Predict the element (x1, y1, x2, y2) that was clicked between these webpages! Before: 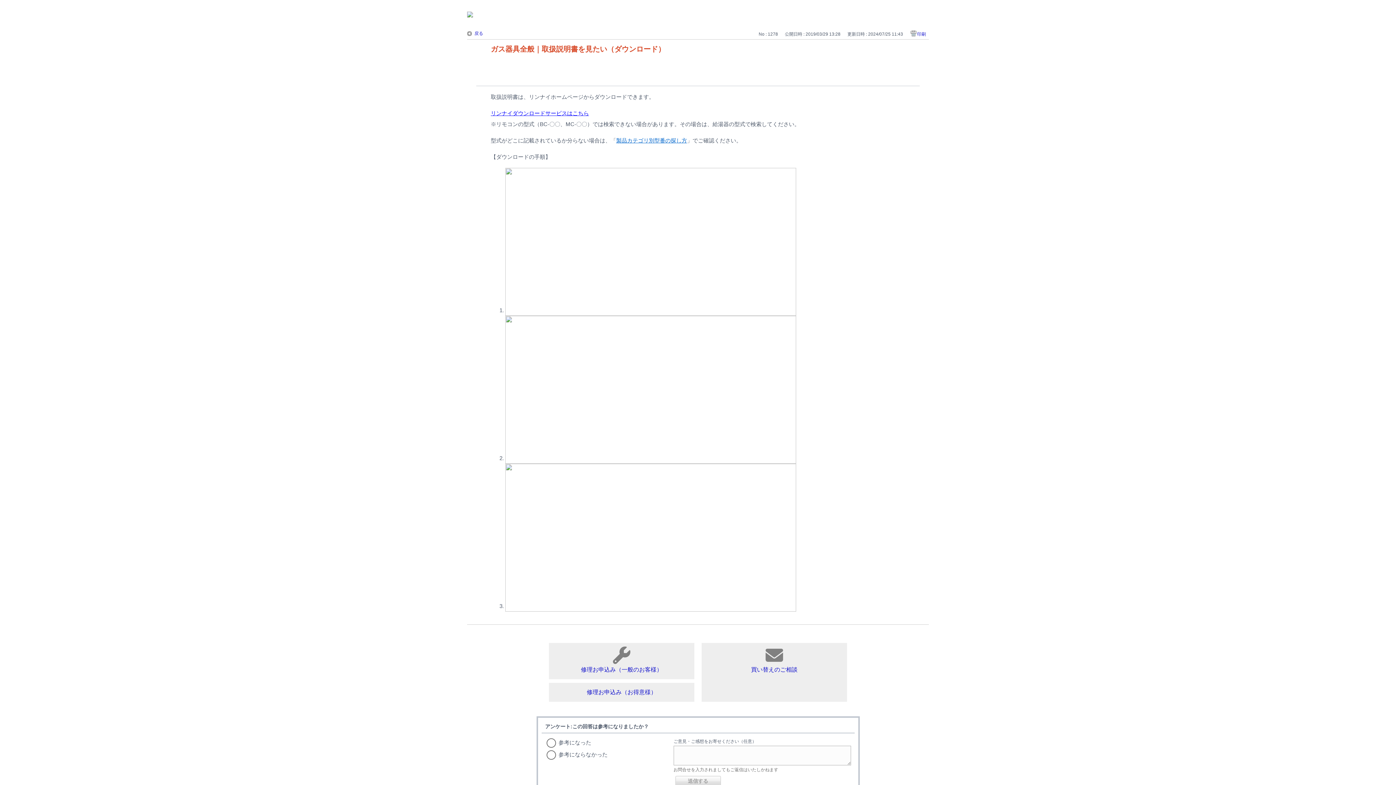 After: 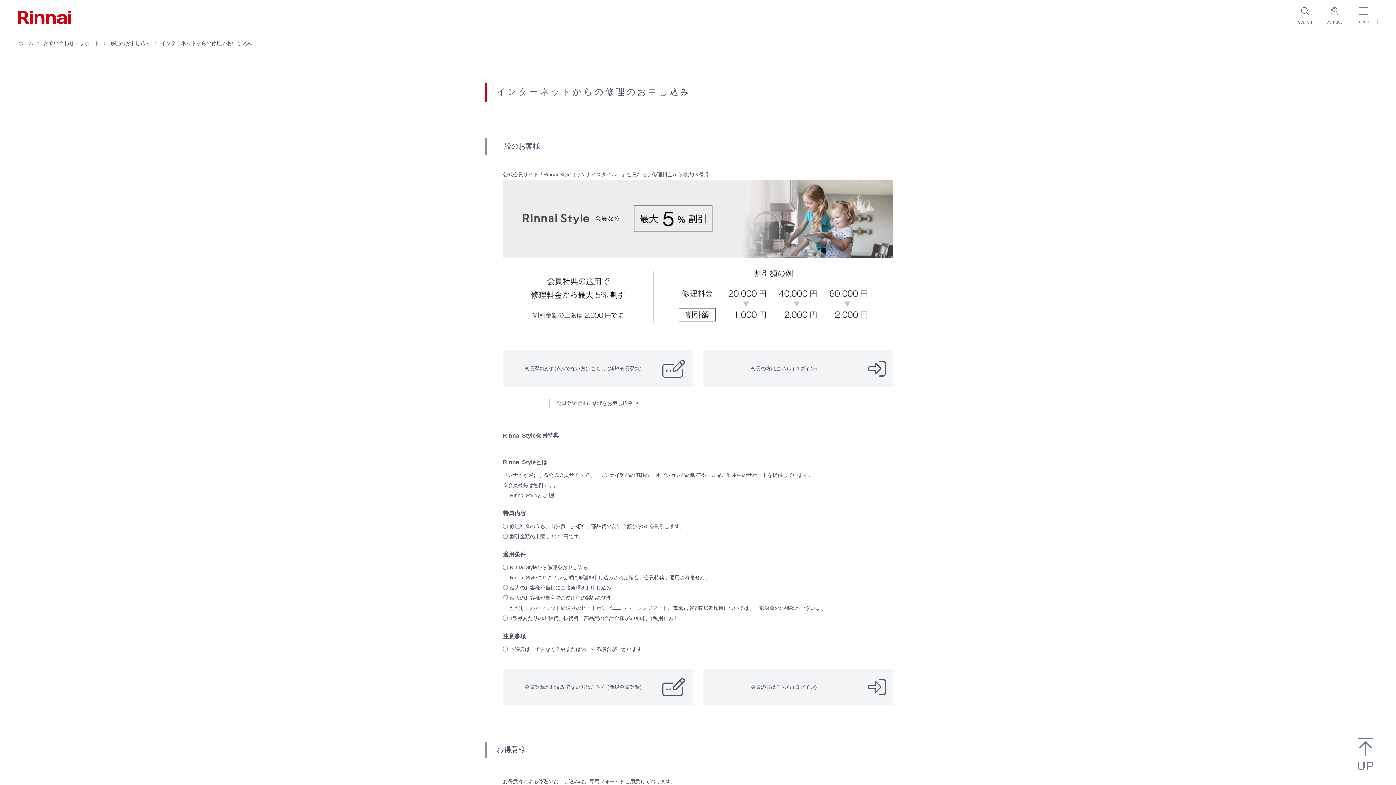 Action: label: 
修理お申込み（一般のお客様） bbox: (549, 643, 694, 679)